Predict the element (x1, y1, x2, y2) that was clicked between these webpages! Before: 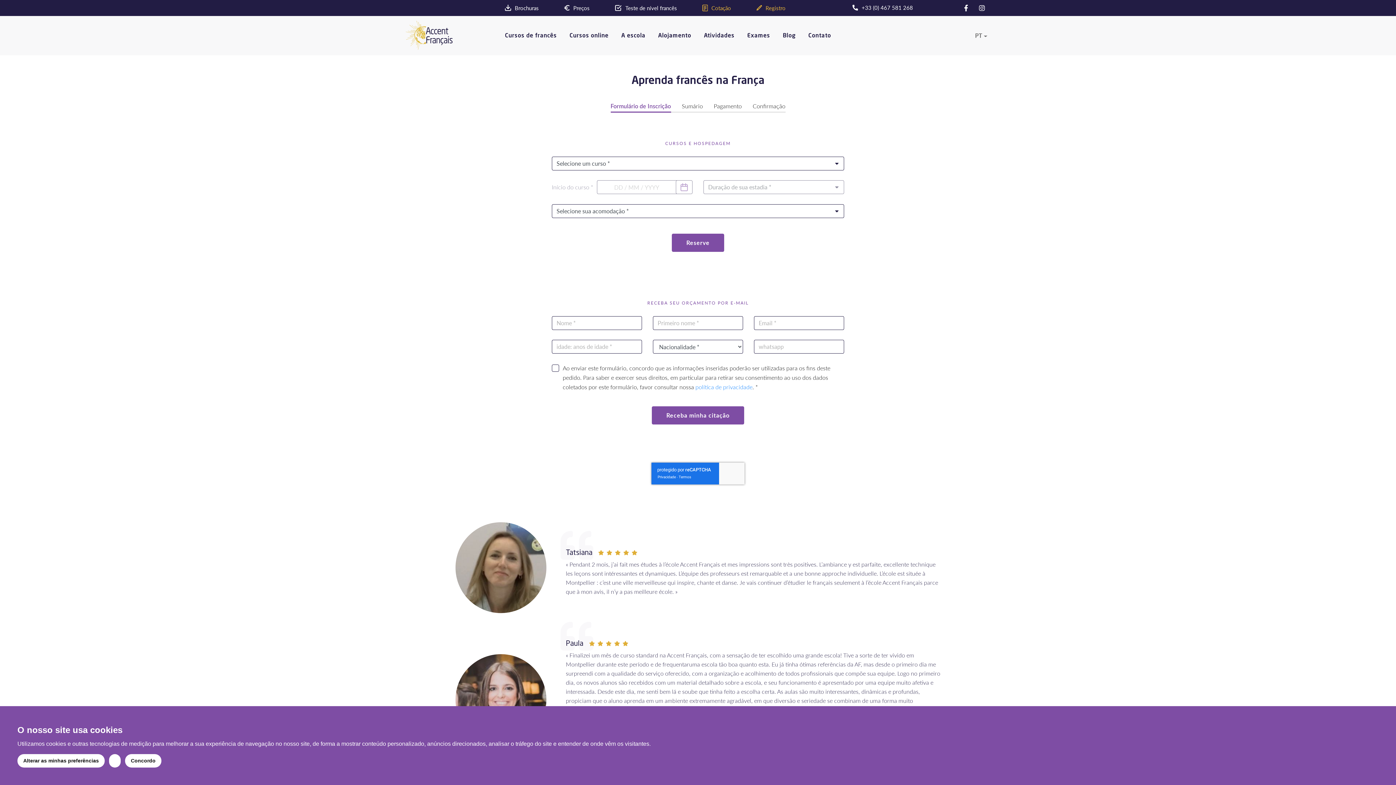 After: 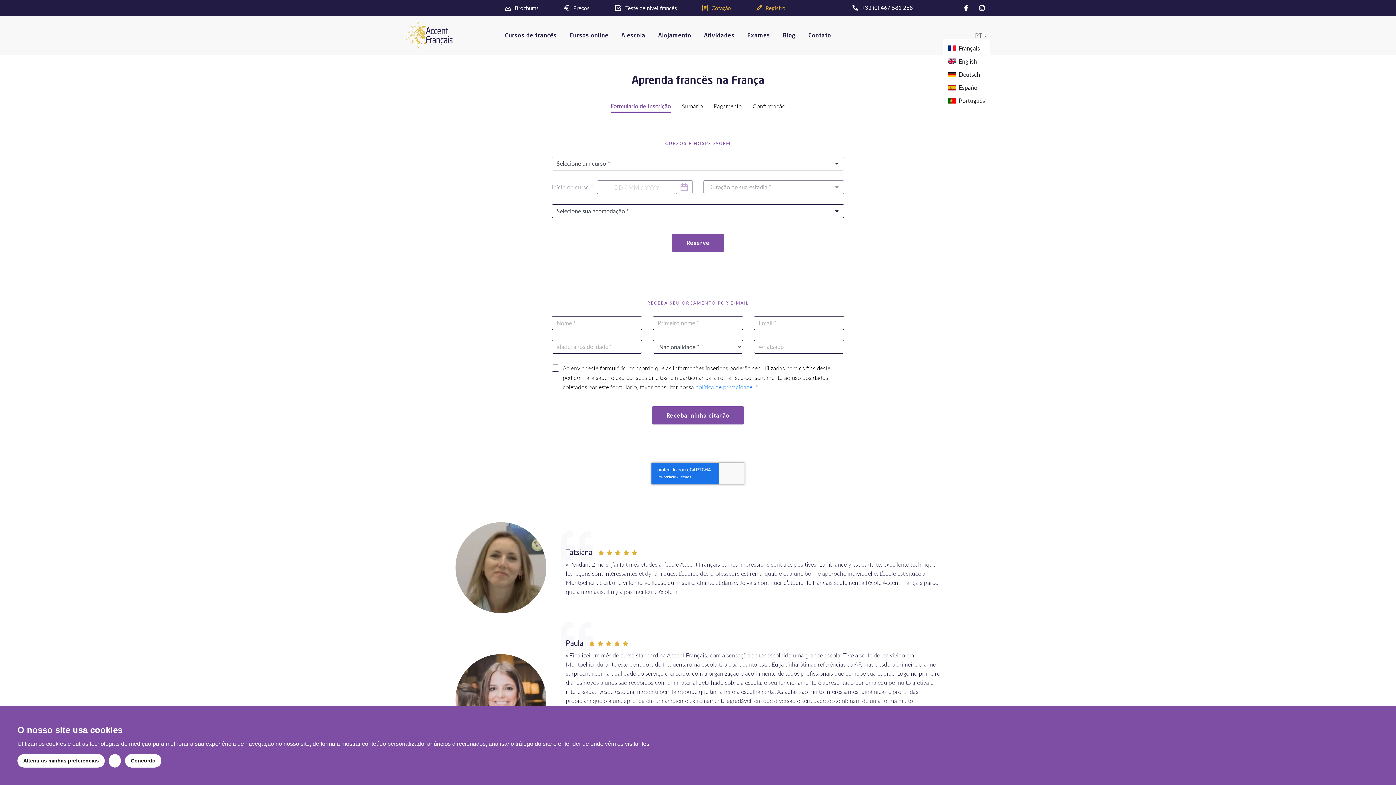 Action: bbox: (972, 32, 990, 38) label: PT